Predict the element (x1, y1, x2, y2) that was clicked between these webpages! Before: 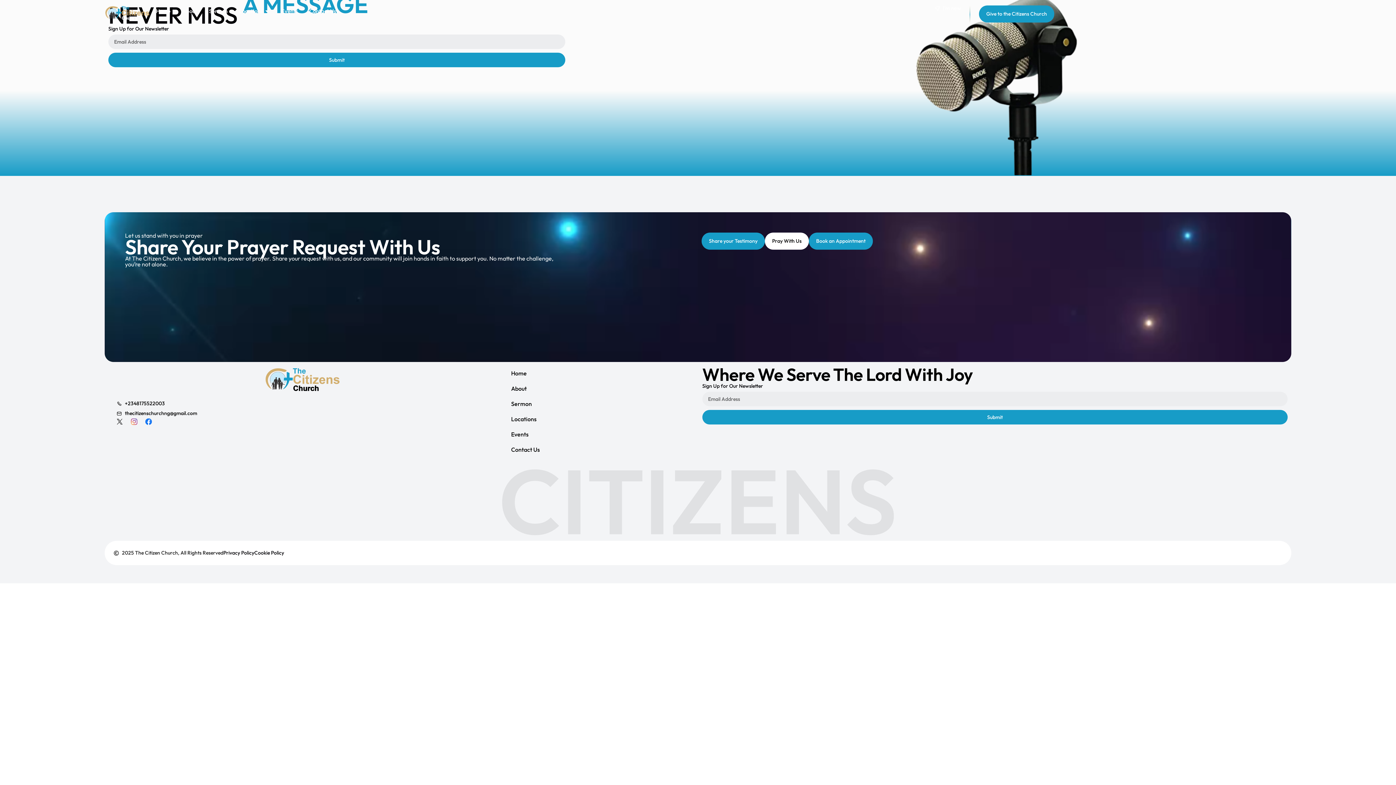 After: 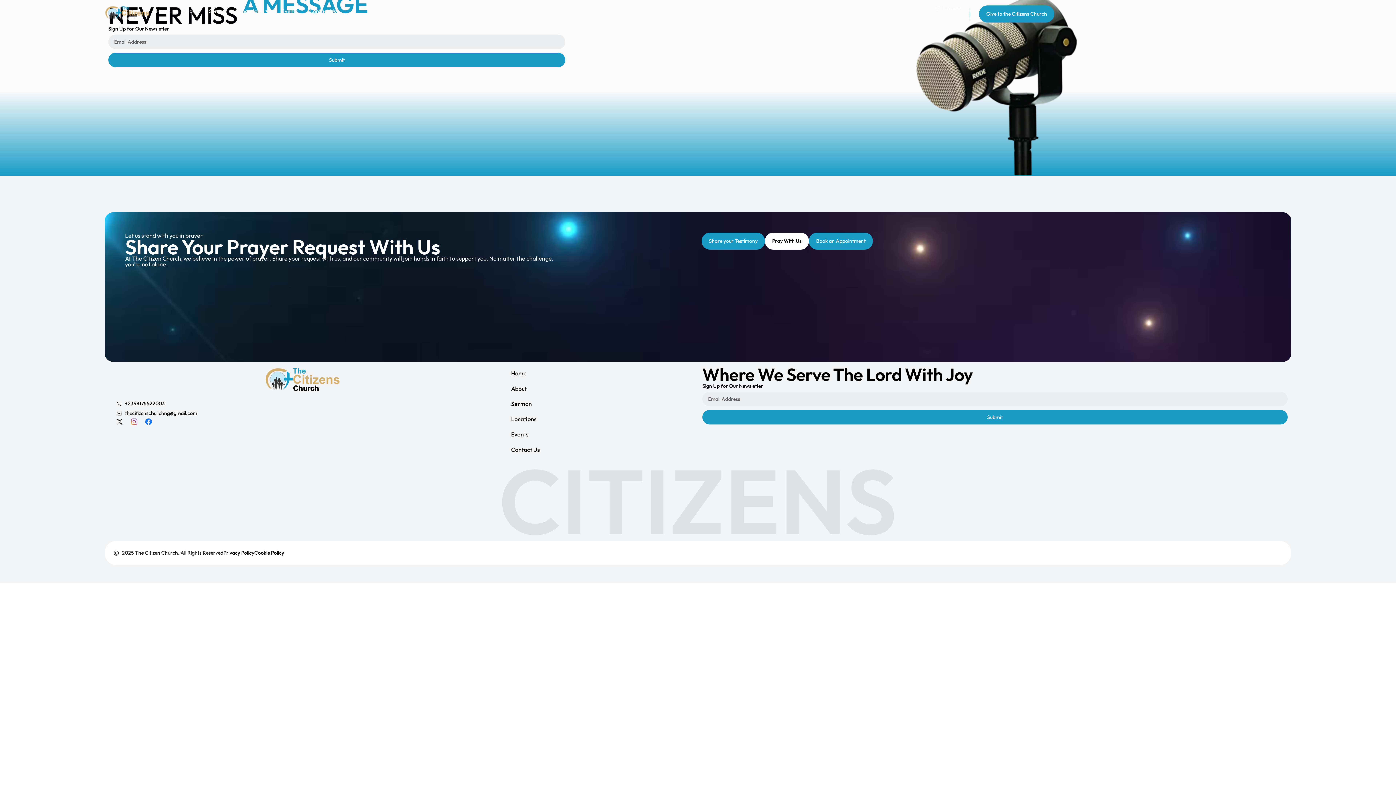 Action: bbox: (701, 232, 765, 249) label: Share your Testimony